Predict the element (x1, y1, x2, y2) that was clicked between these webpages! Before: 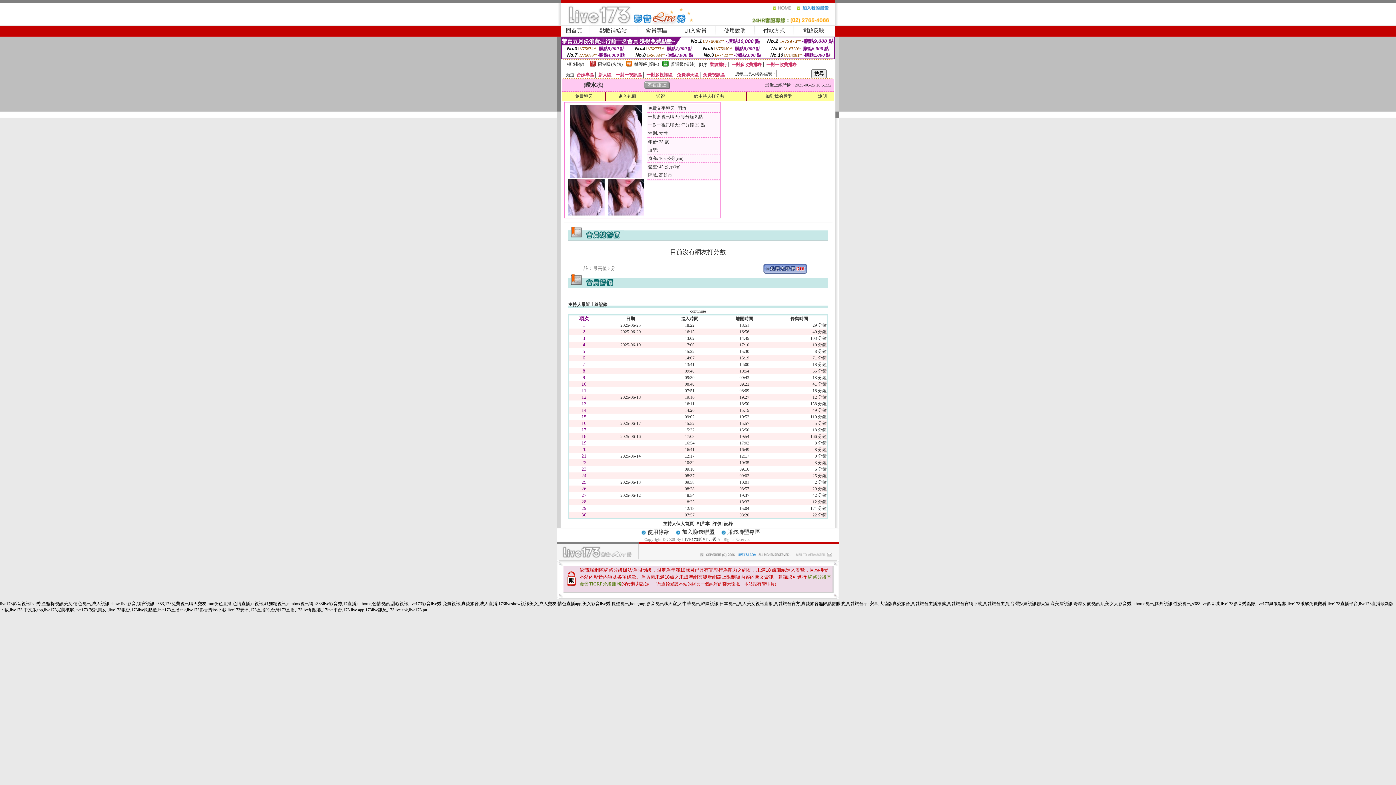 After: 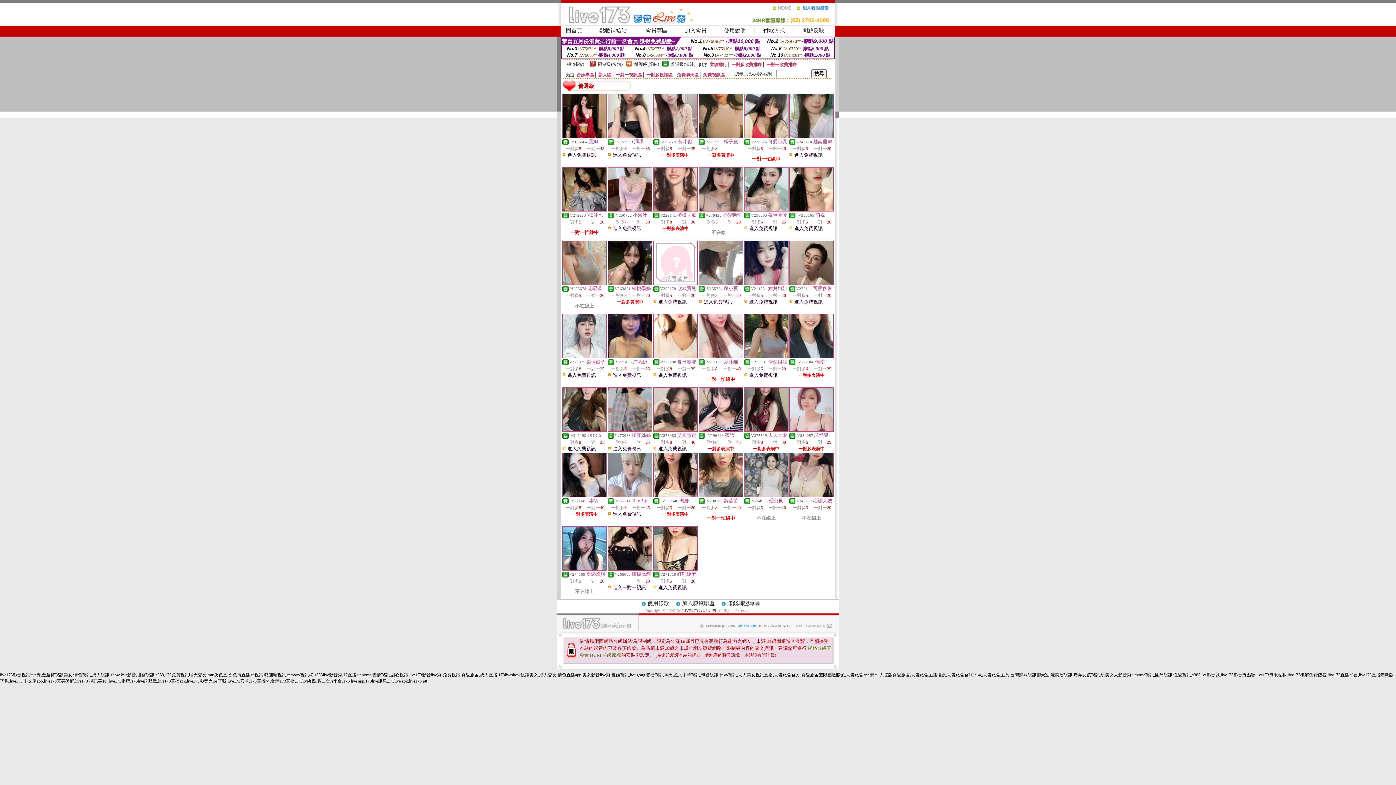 Action: bbox: (670, 61, 695, 66) label: 普通級(清純)